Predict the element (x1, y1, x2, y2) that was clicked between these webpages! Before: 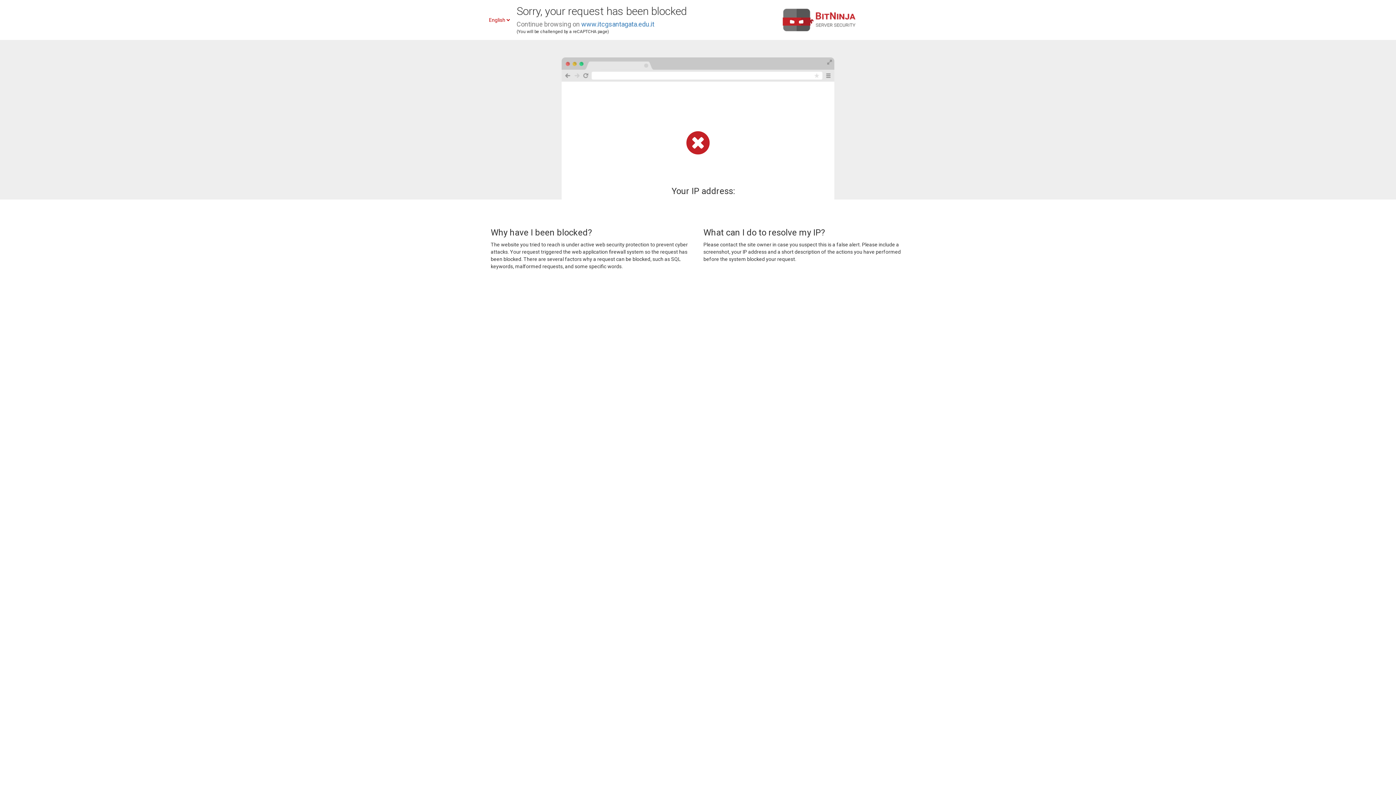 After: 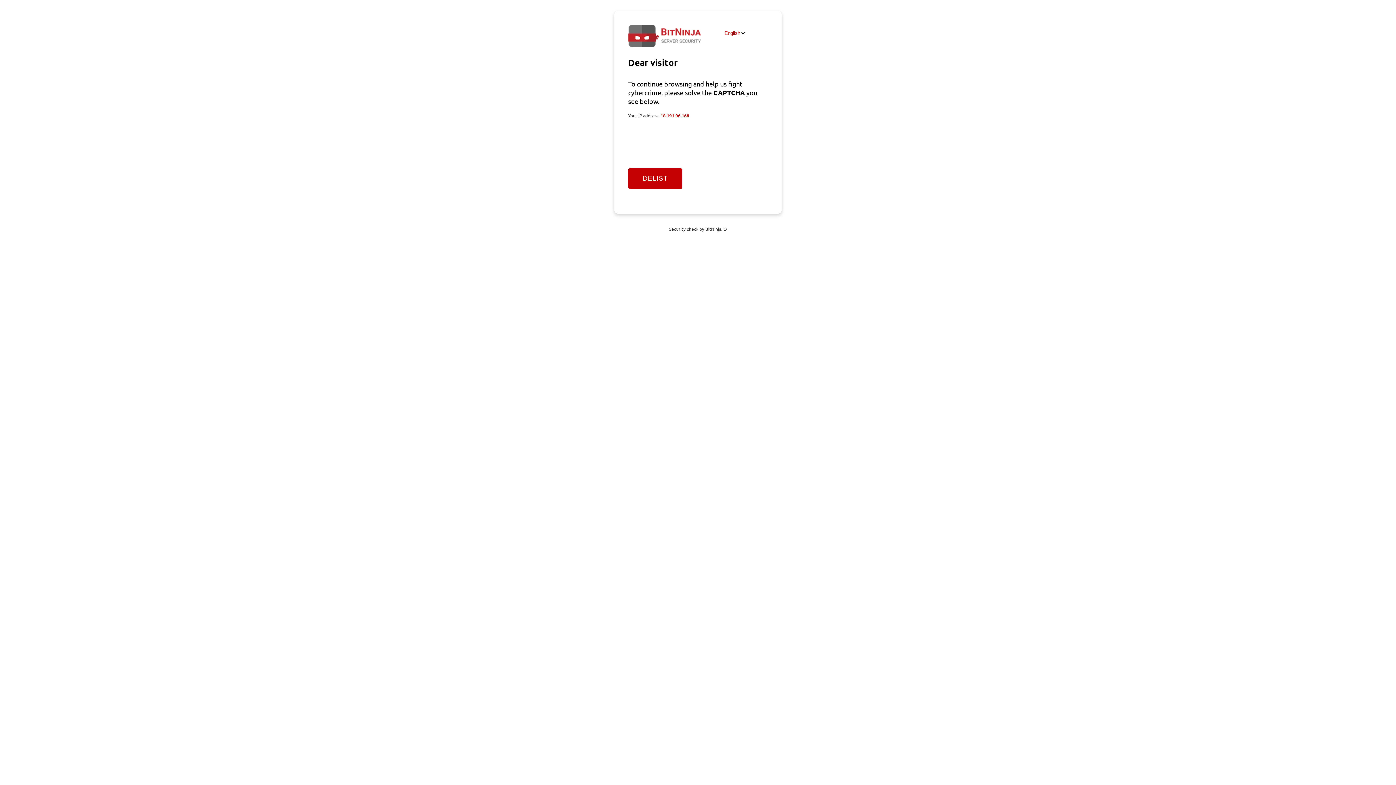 Action: label: www.itcgsantagata.edu.it bbox: (581, 20, 654, 28)